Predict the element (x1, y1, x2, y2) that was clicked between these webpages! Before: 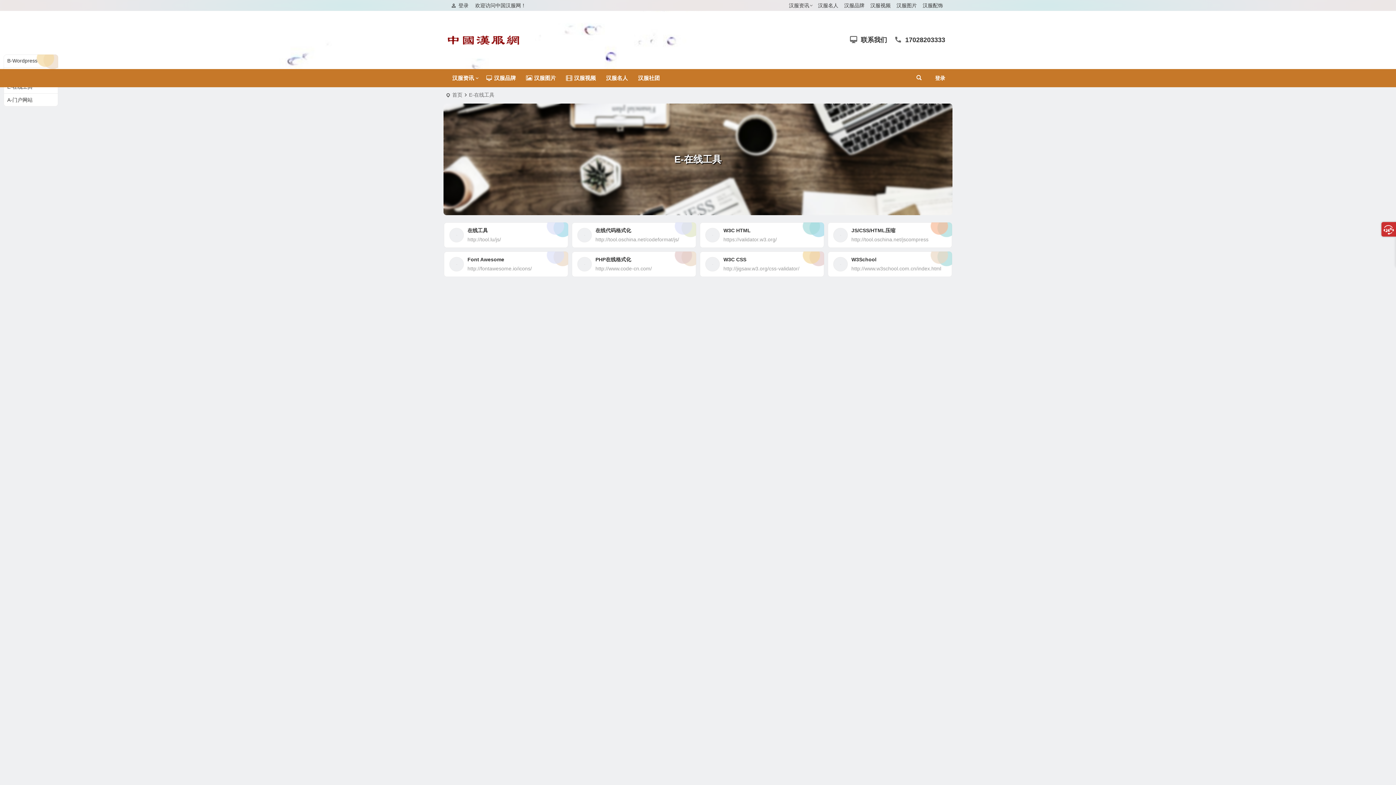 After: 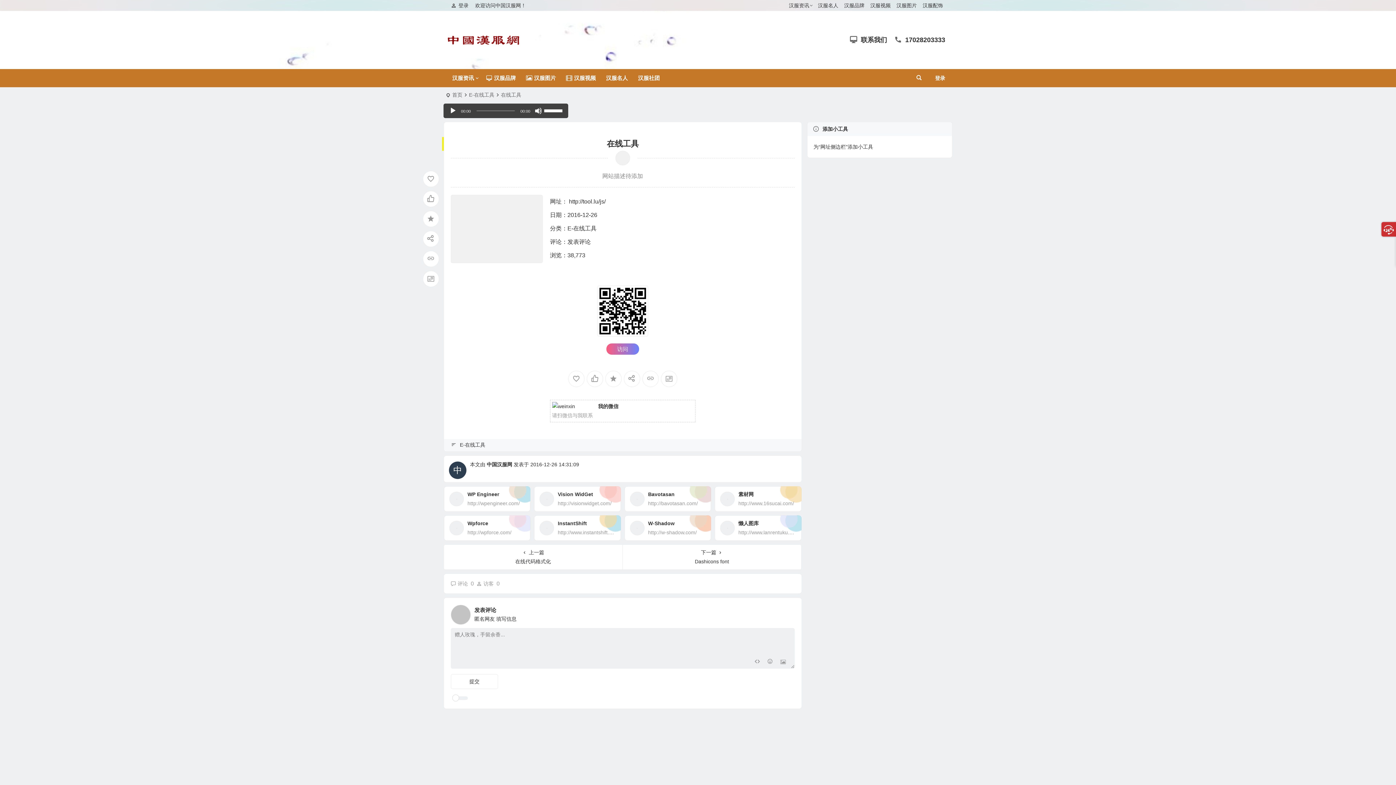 Action: label: 在线工具 bbox: (467, 227, 488, 233)